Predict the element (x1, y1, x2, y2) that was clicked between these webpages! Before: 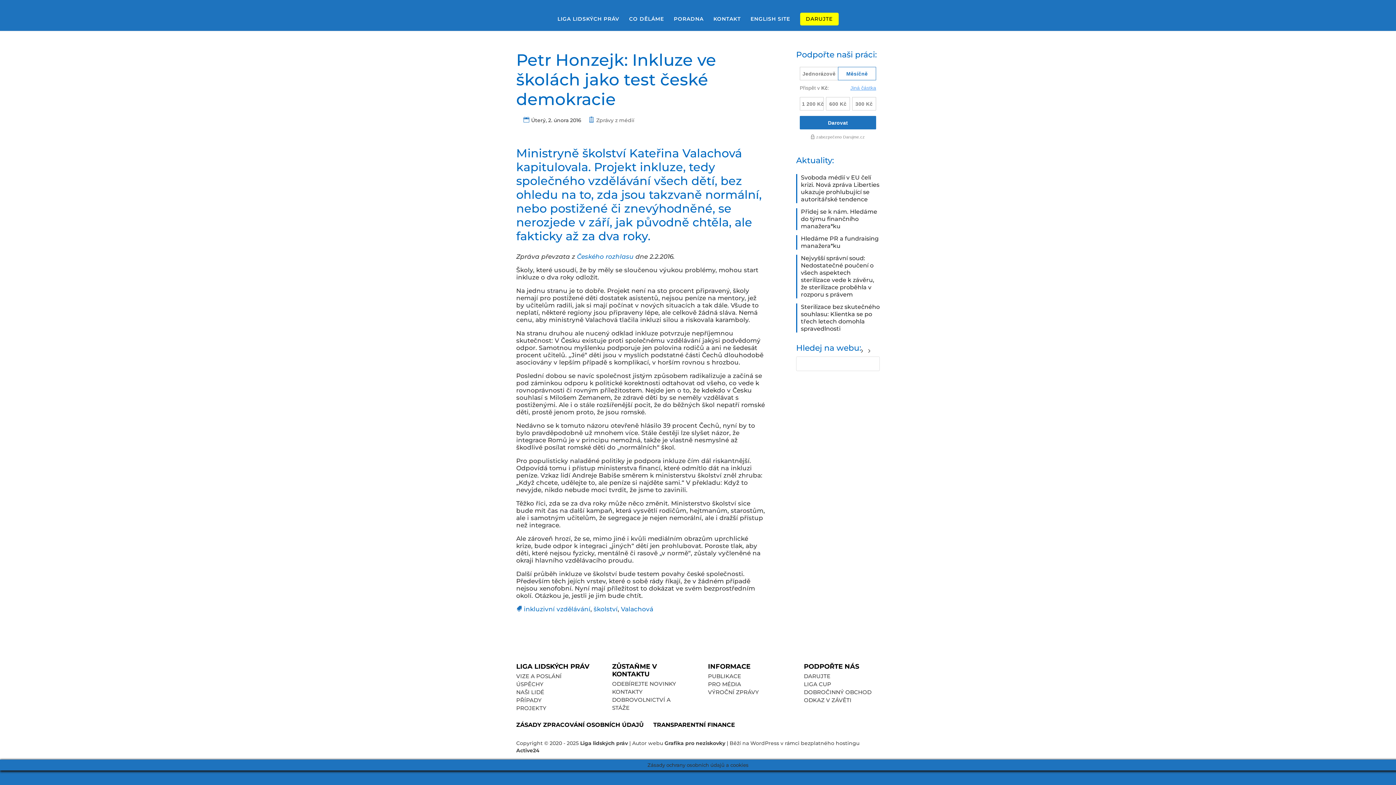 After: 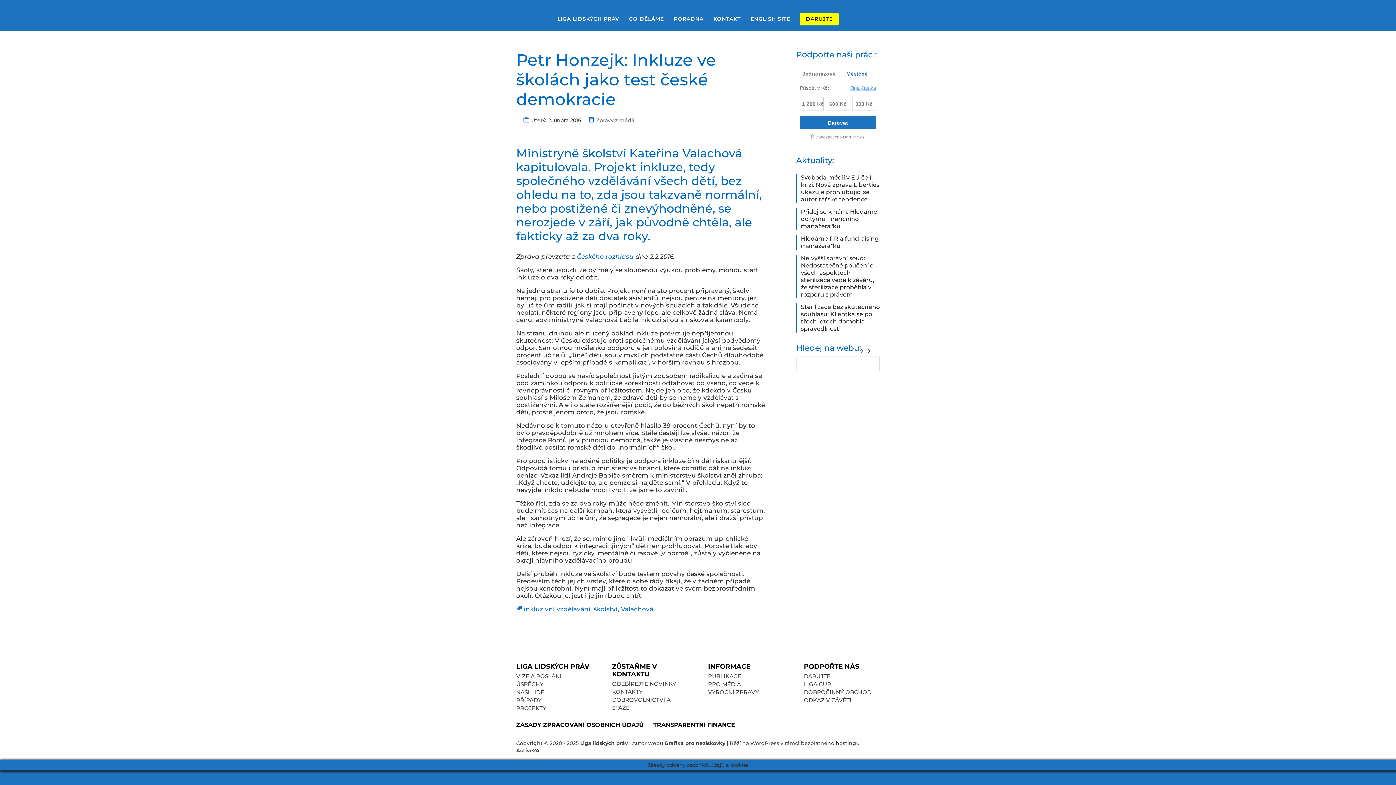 Action: label: Českého rozhlasu bbox: (577, 253, 633, 260)